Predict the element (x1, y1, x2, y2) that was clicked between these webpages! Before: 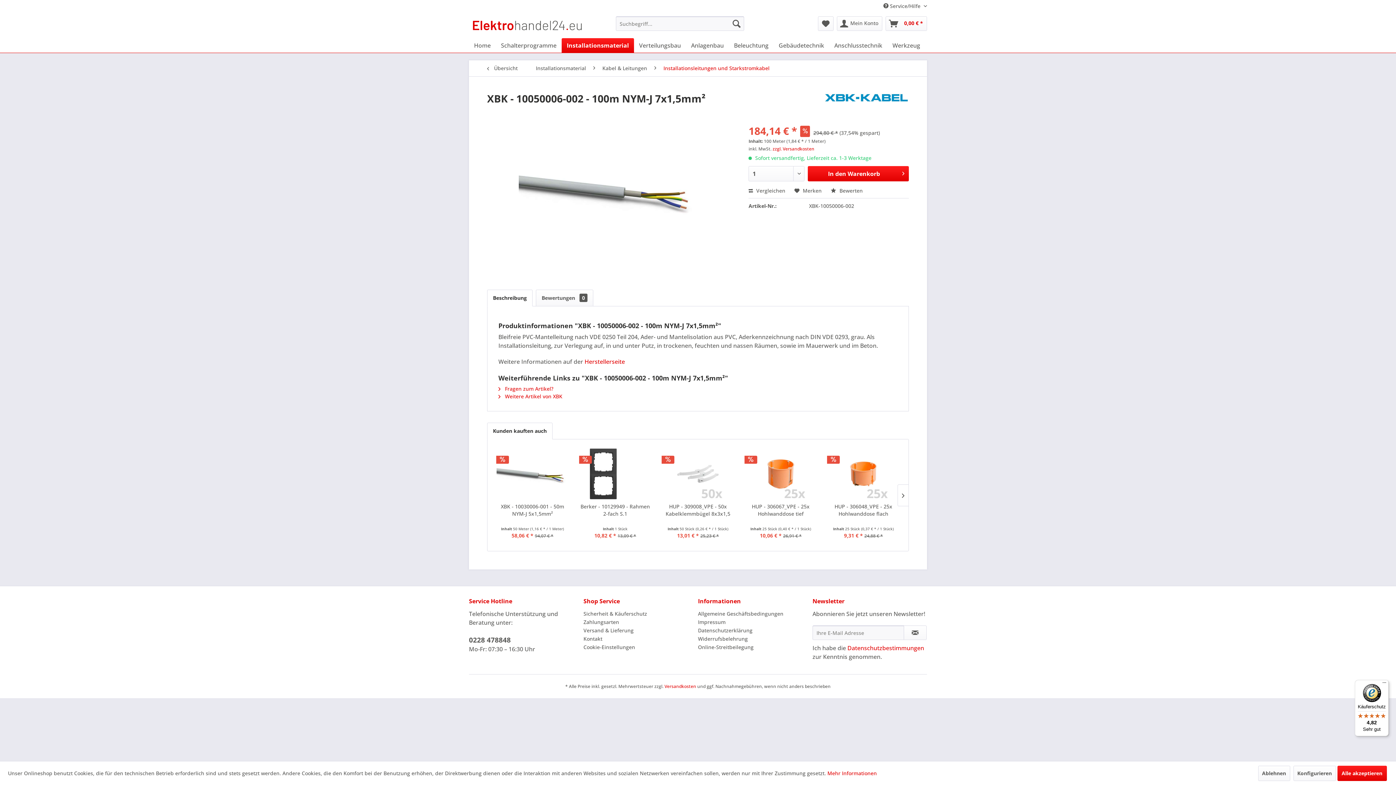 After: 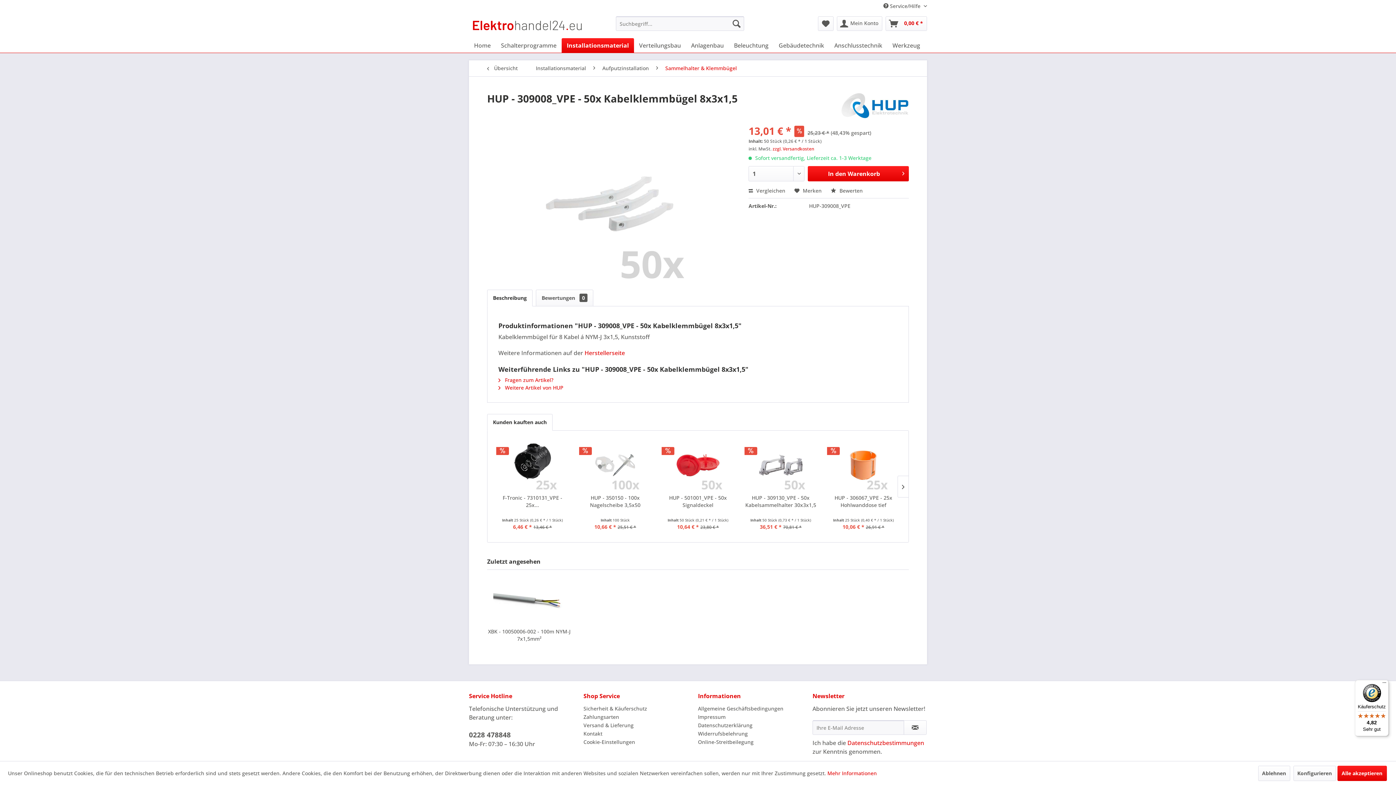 Action: label: HUP - 309008_VPE - 50x Kabelklemmbügel 8x3x1,5 bbox: (662, 503, 734, 517)